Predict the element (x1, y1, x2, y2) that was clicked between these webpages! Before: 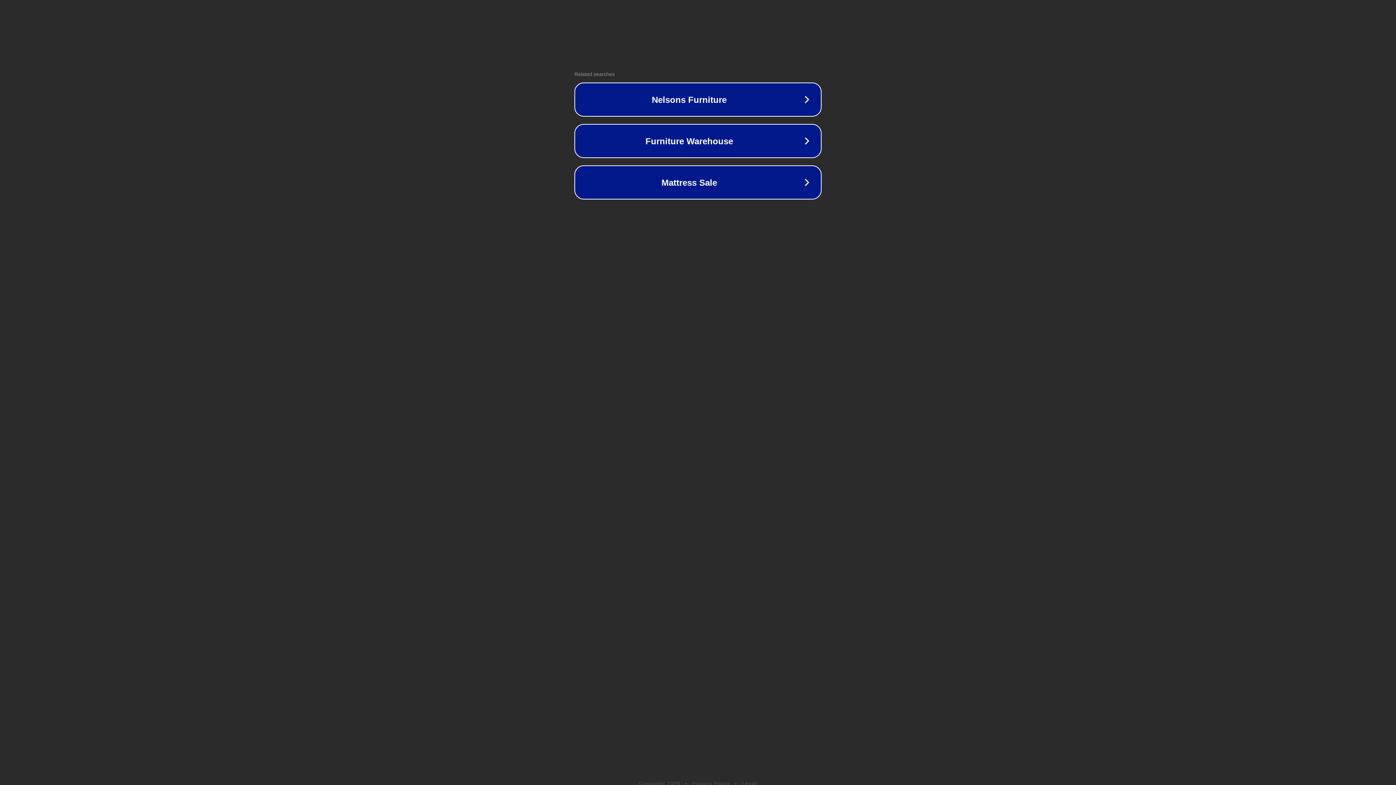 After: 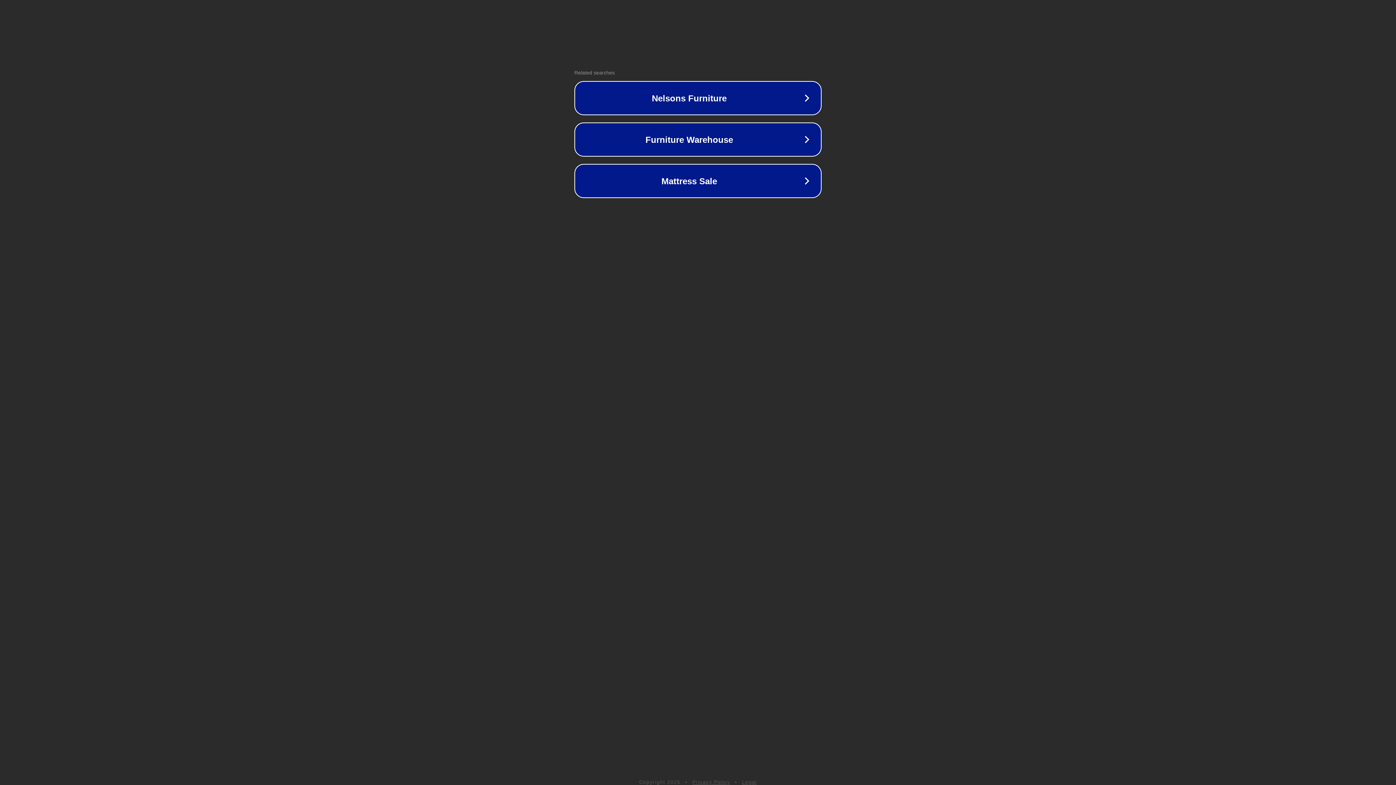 Action: bbox: (742, 781, 757, 786) label: Legal